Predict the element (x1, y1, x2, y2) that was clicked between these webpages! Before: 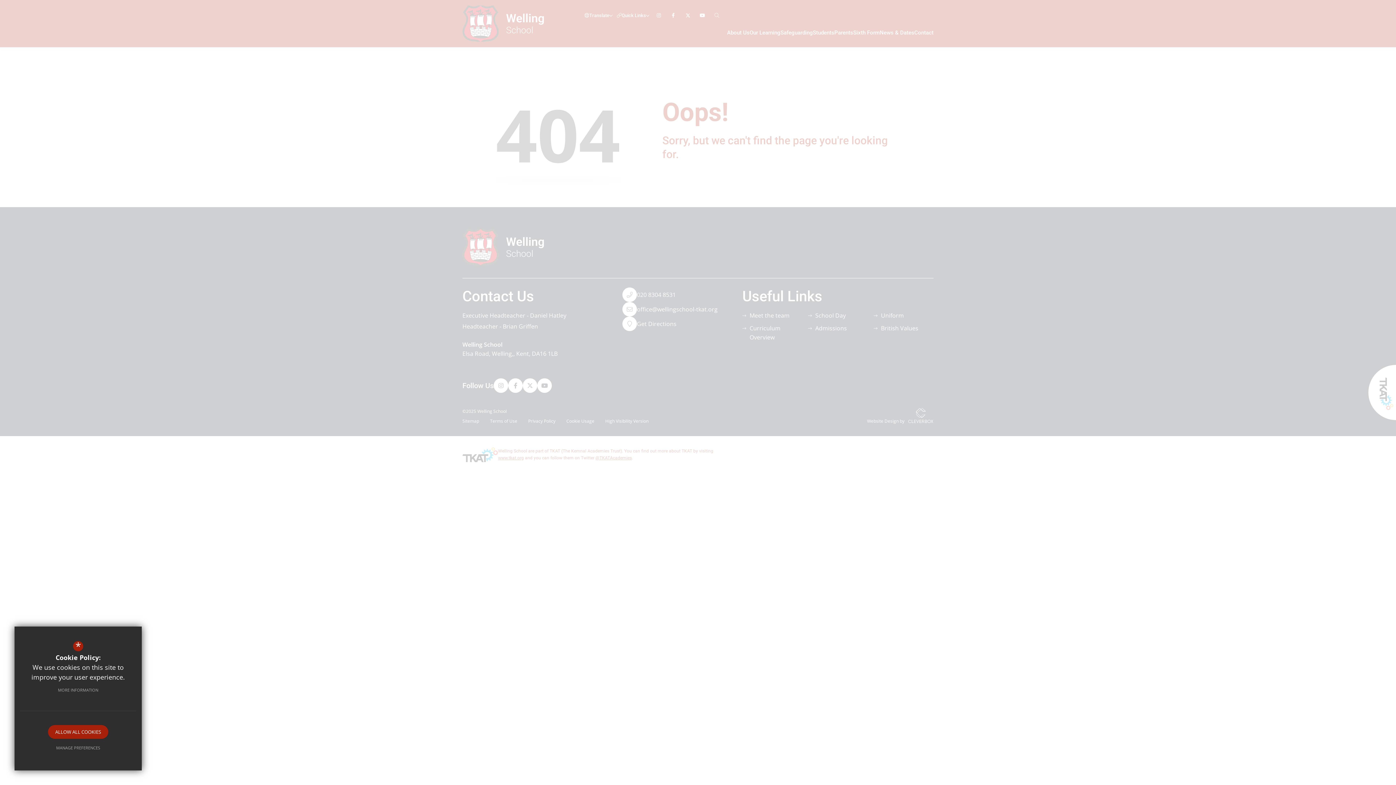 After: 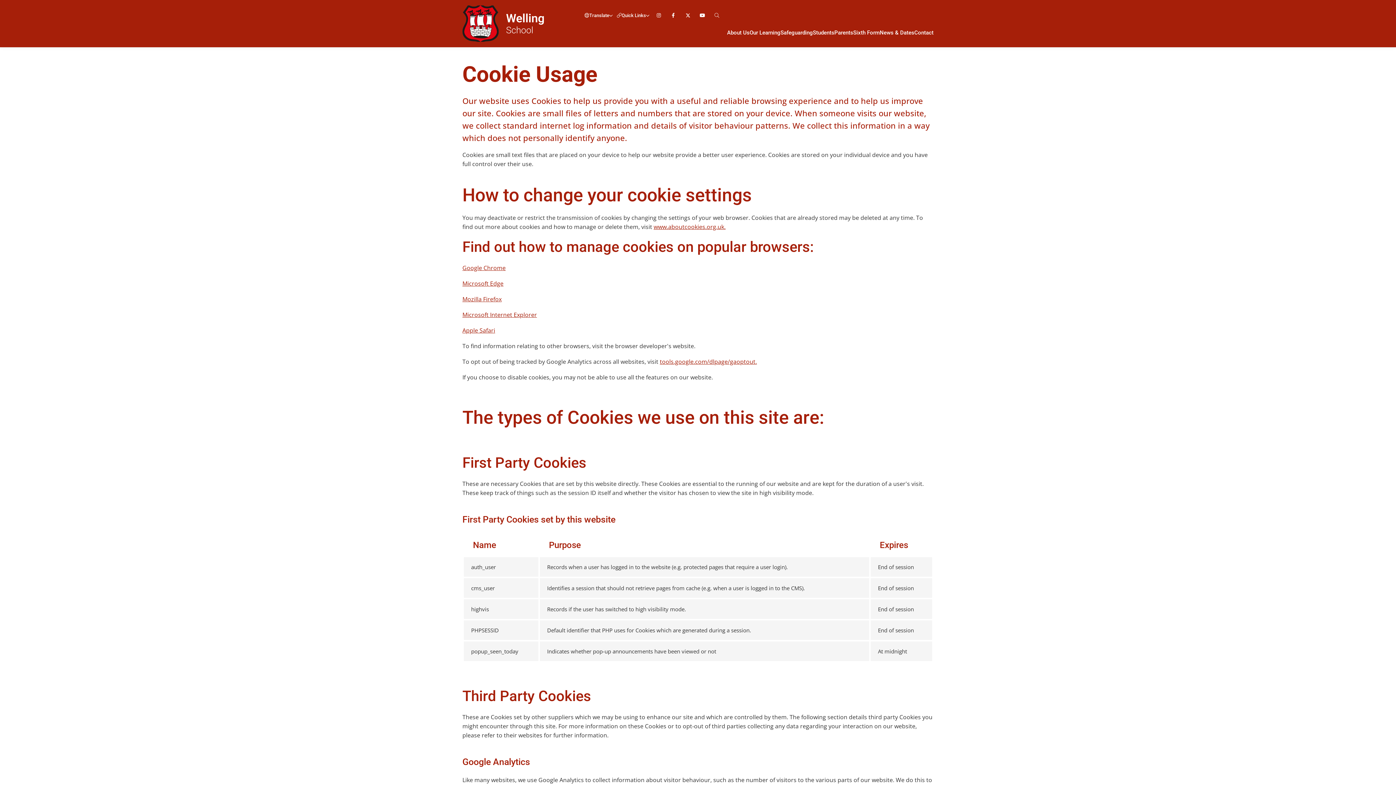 Action: bbox: (50, 683, 105, 697) label: MORE INFORMATION